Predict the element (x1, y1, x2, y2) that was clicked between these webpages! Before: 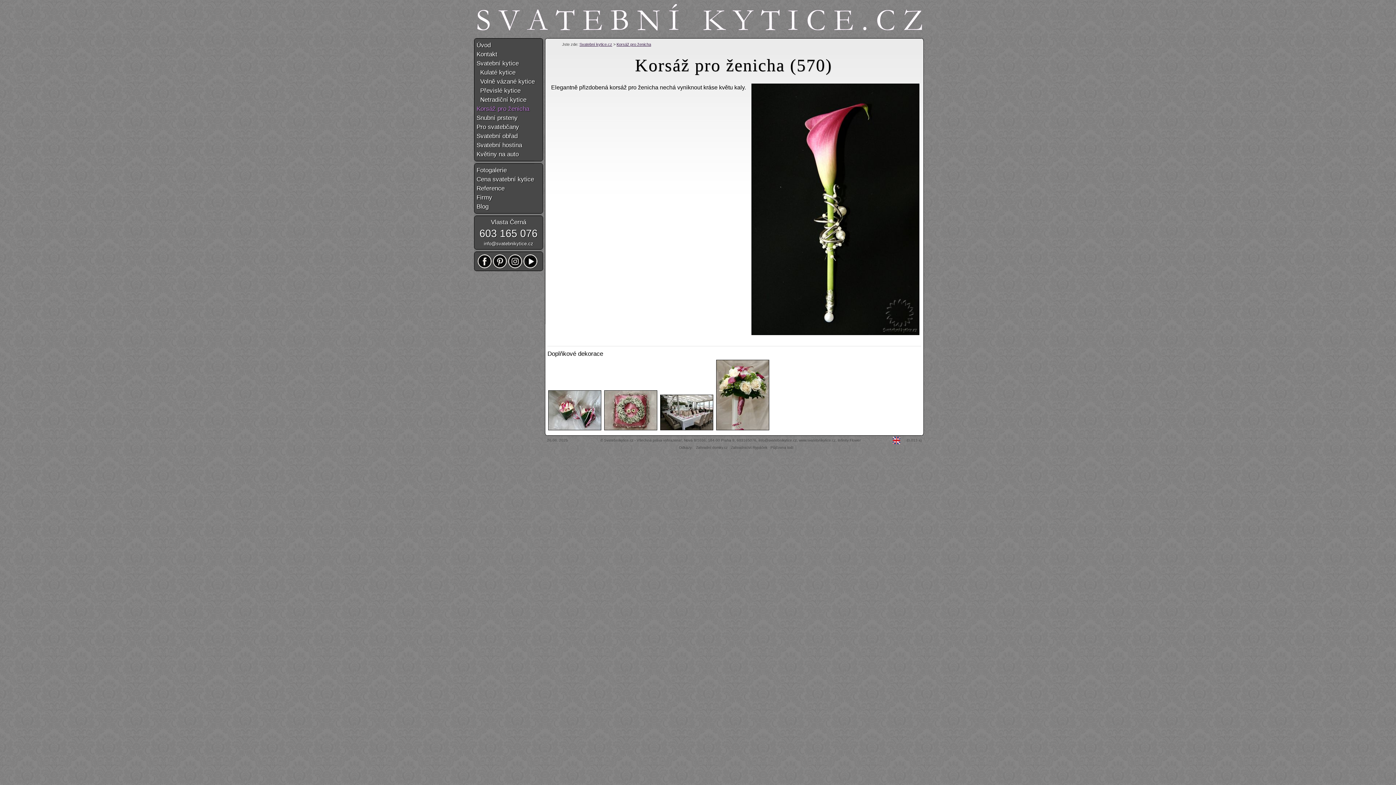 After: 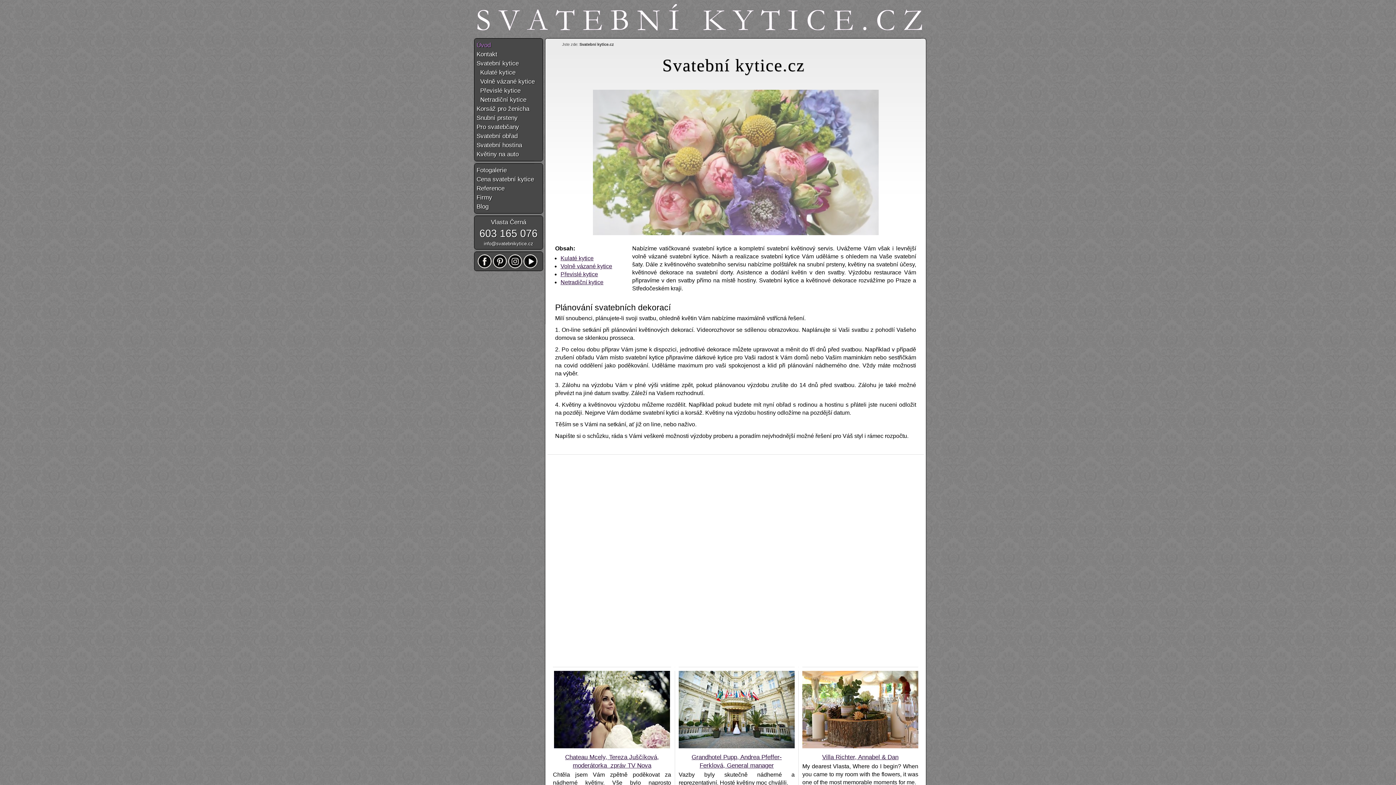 Action: bbox: (579, 42, 612, 46) label: Svatební kytice.cz